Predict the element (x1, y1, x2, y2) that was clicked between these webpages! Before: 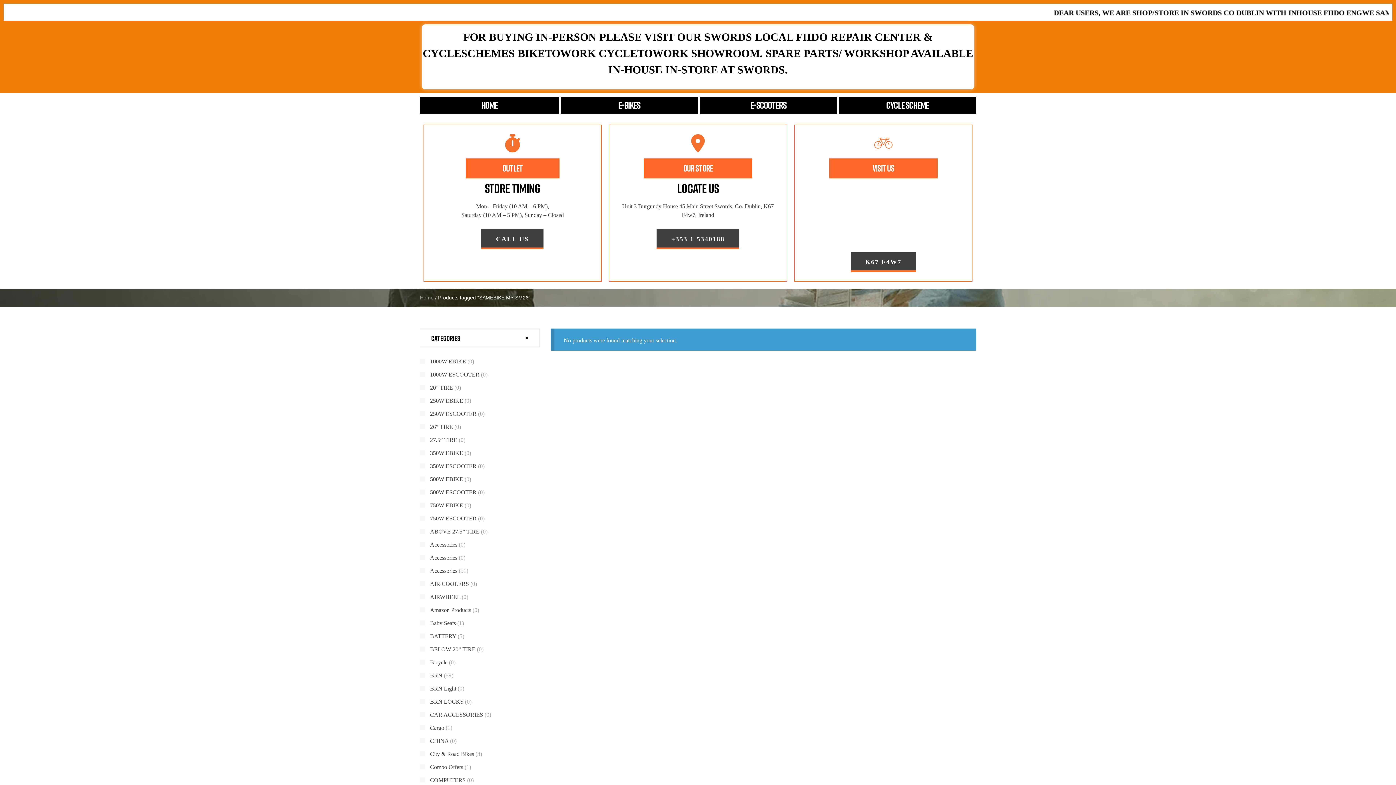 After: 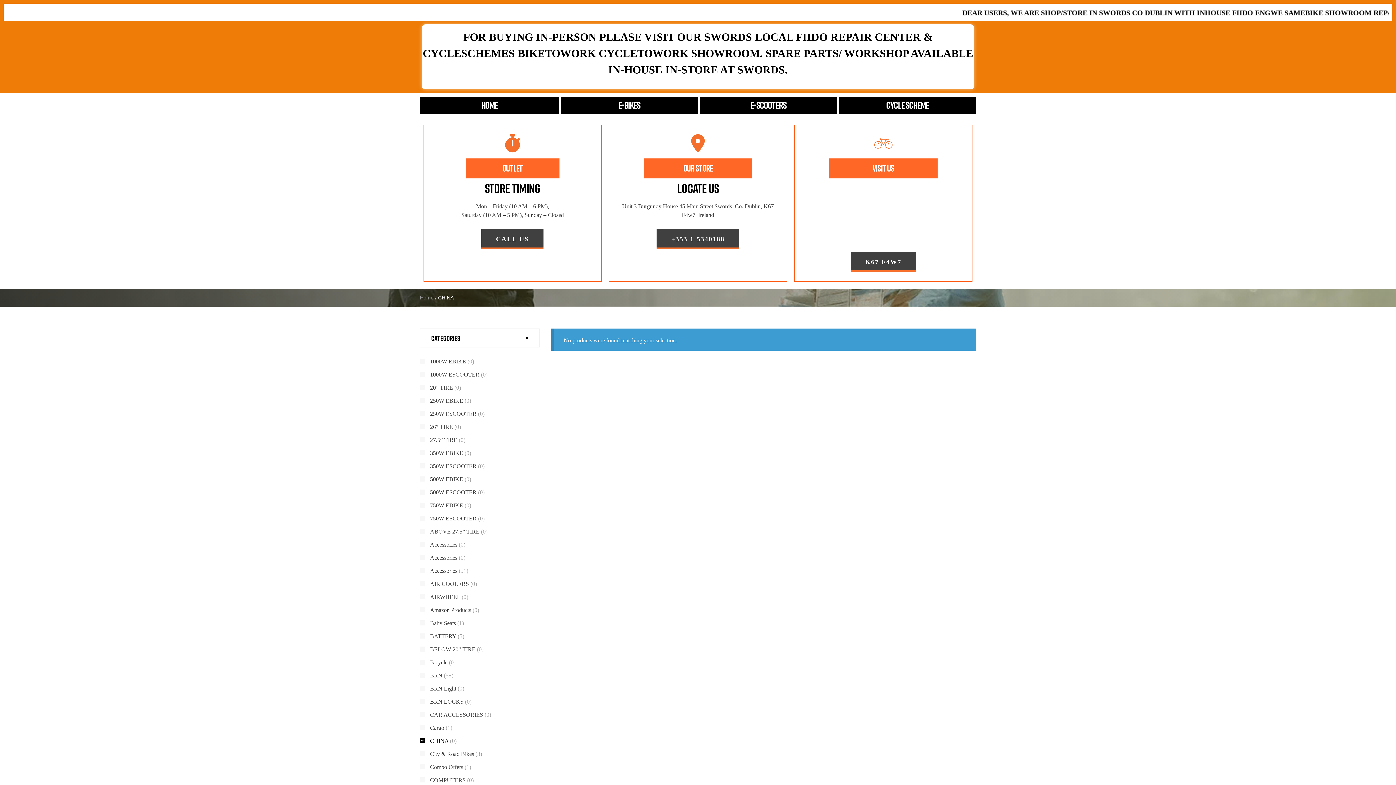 Action: label: CHINA bbox: (420, 738, 448, 744)